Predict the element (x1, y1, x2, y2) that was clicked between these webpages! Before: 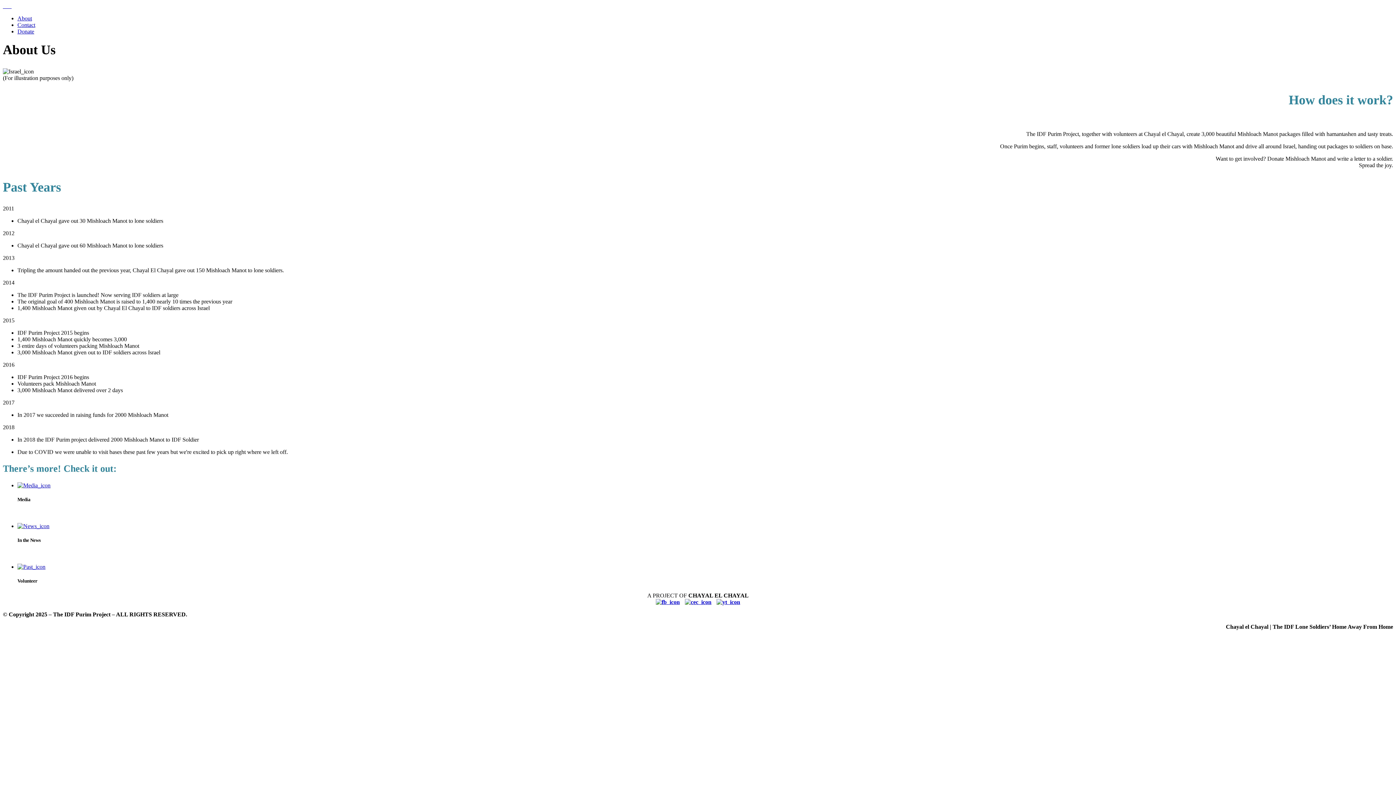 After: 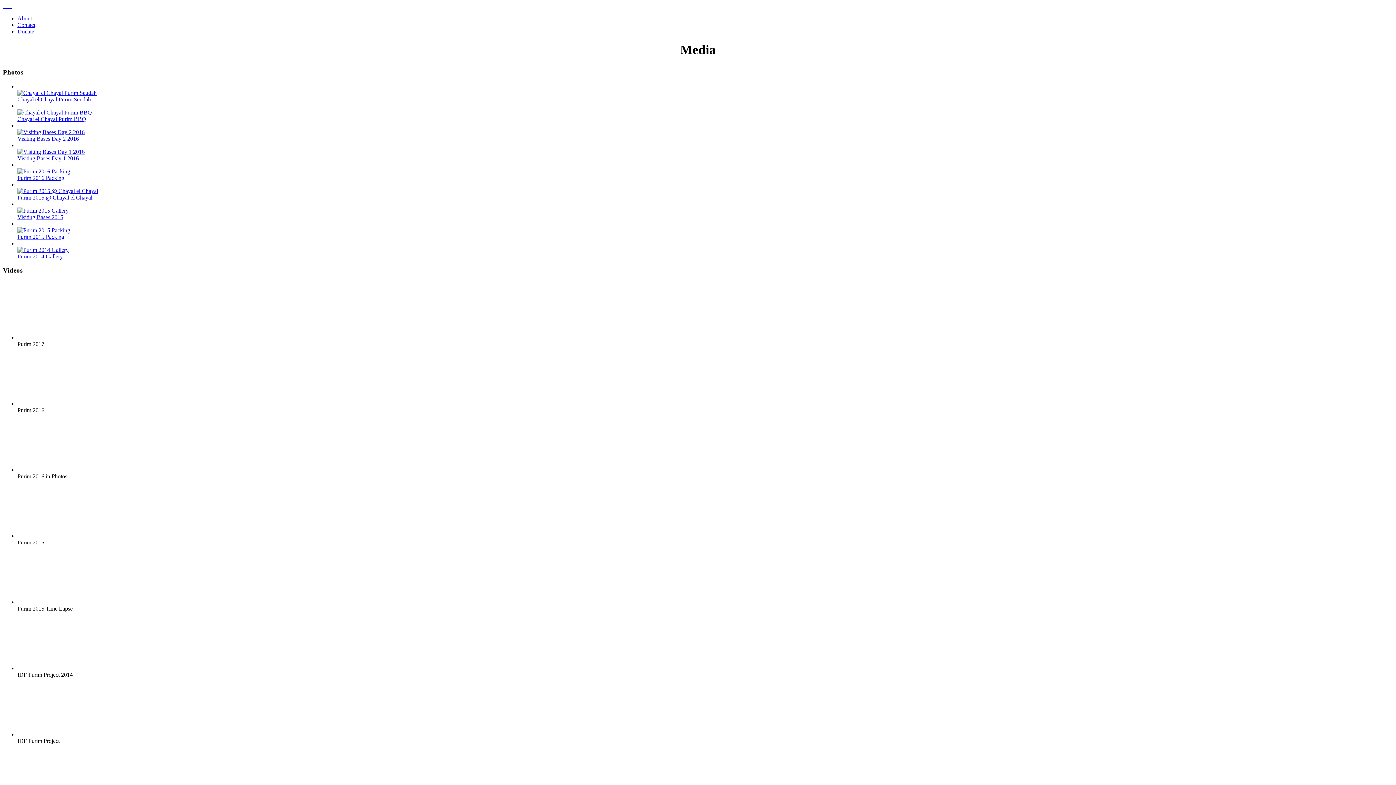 Action: label: 
 bbox: (17, 482, 50, 488)